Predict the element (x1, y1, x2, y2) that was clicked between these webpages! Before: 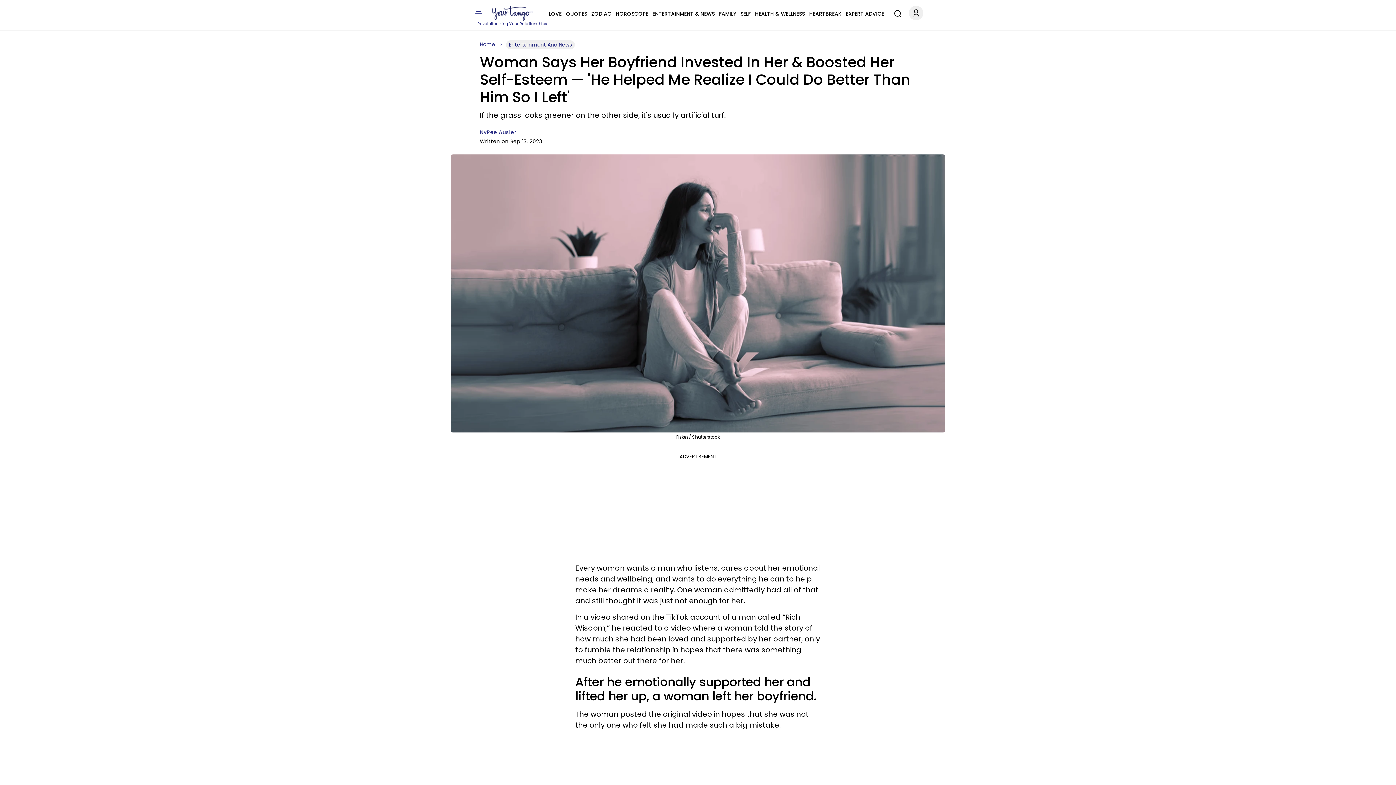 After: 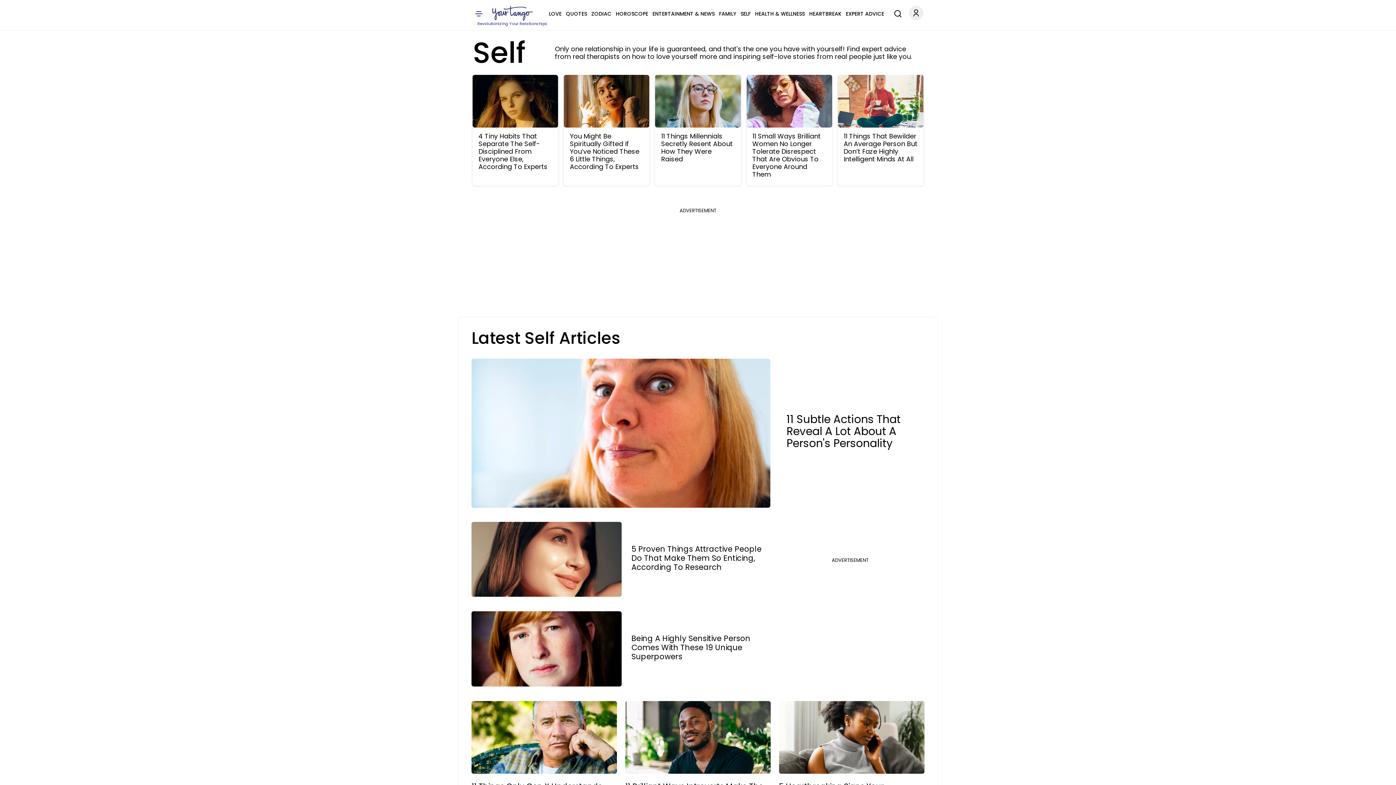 Action: bbox: (740, 9, 750, 18) label: SELF